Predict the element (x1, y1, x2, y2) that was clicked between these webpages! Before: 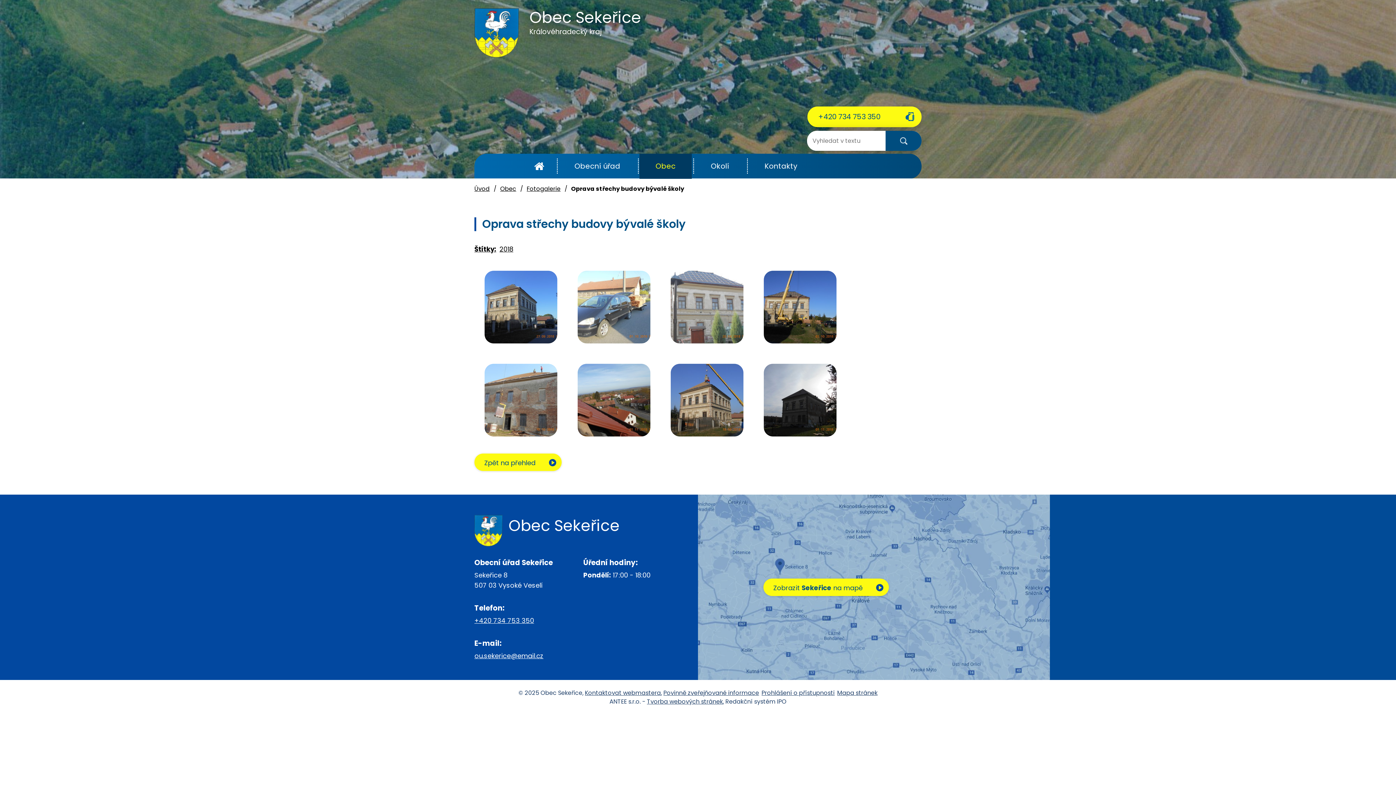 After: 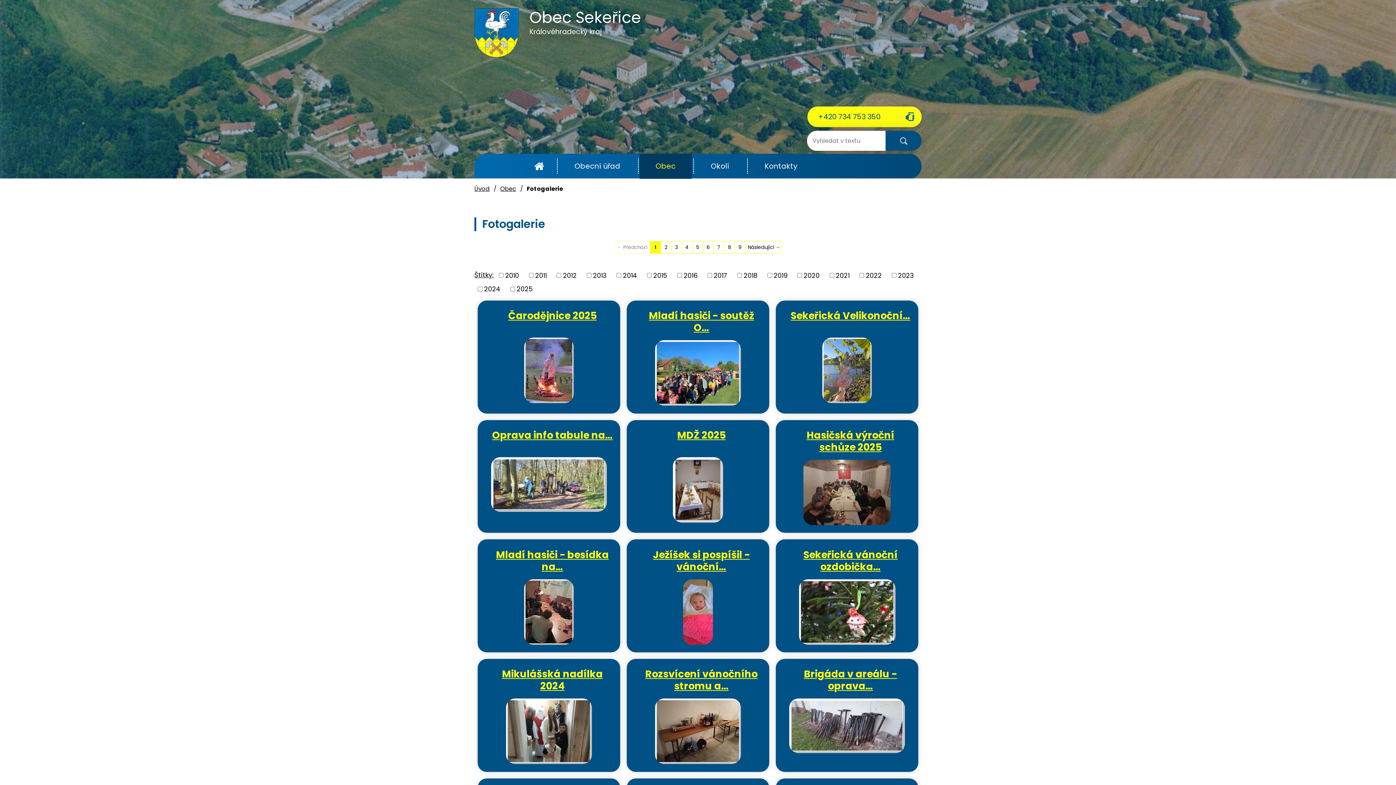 Action: bbox: (474, 453, 561, 471) label: Zpět na přehled